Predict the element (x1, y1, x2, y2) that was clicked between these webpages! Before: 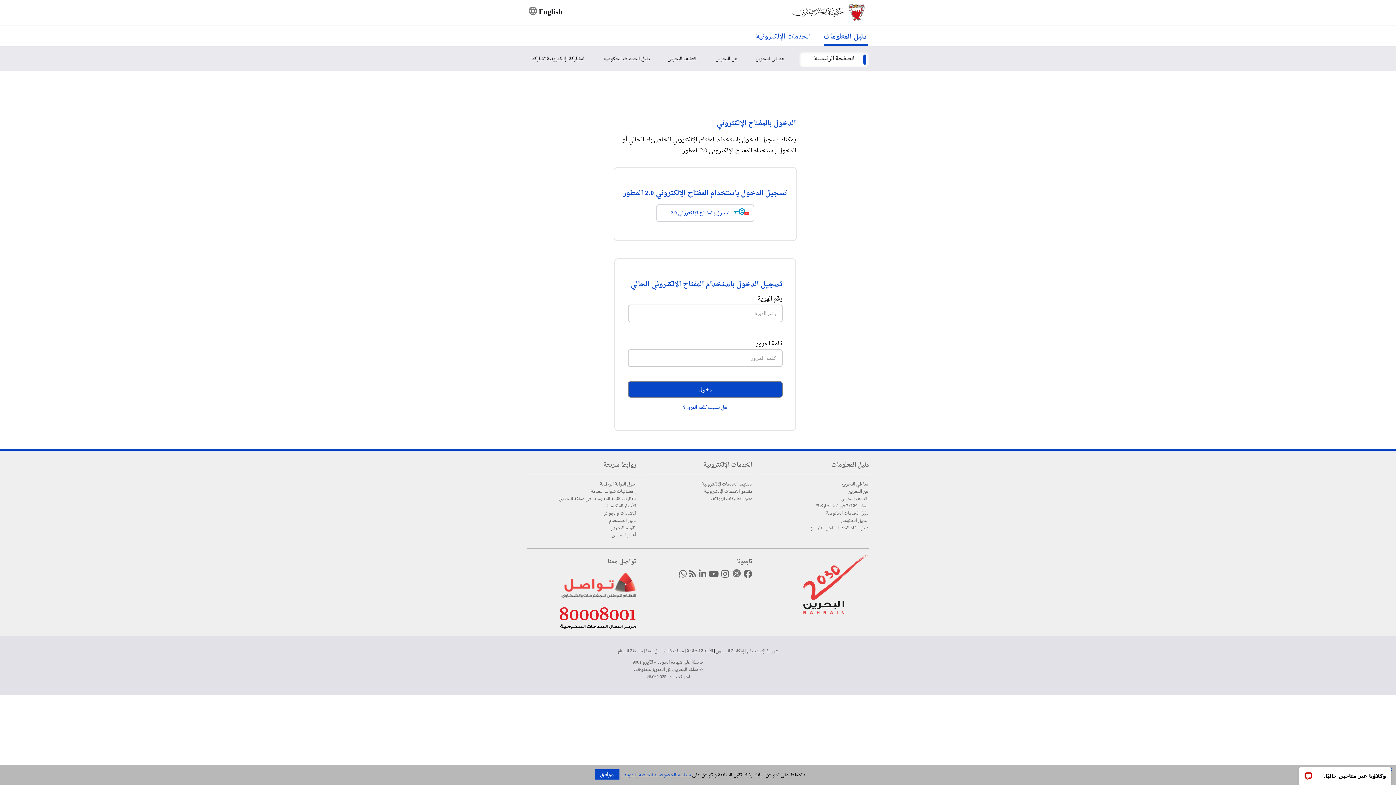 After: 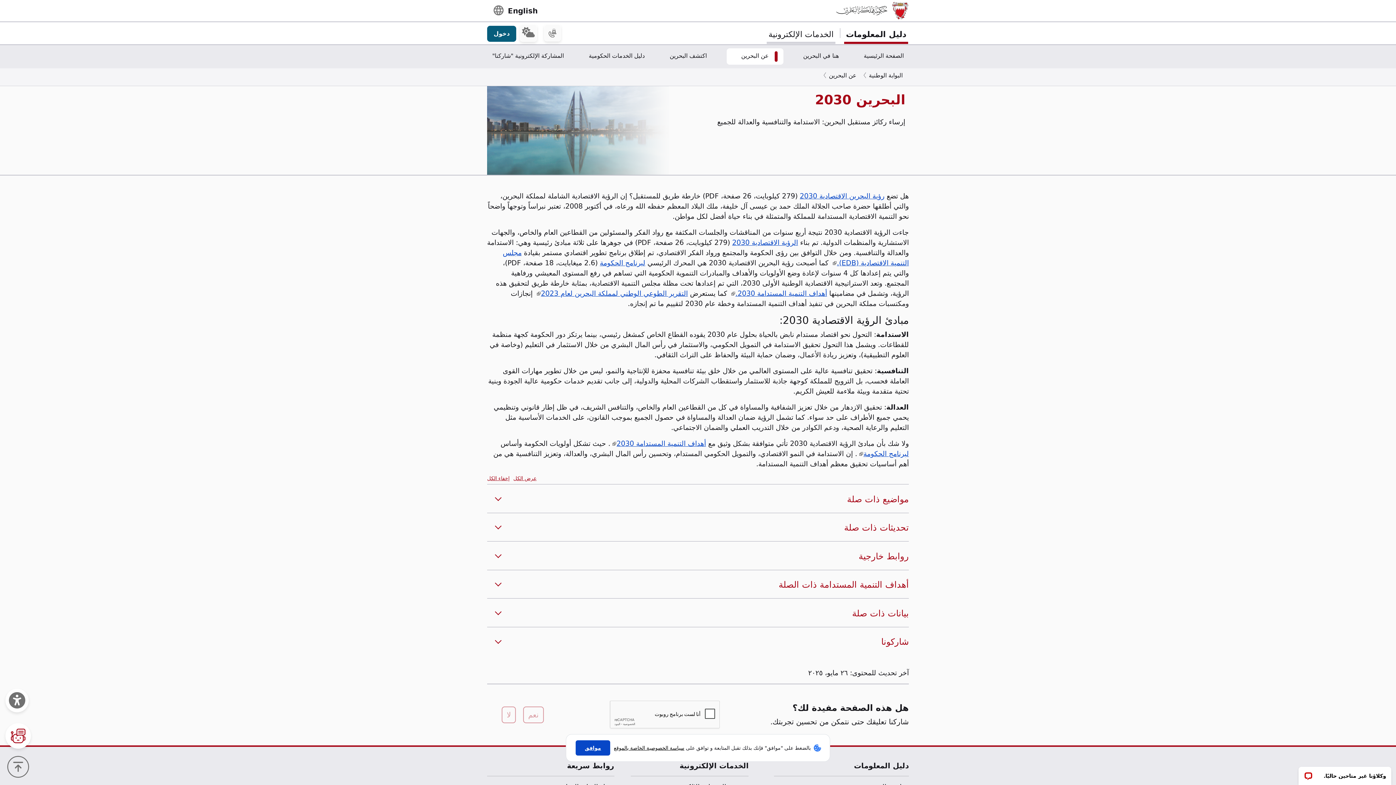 Action: bbox: (803, 581, 868, 589)